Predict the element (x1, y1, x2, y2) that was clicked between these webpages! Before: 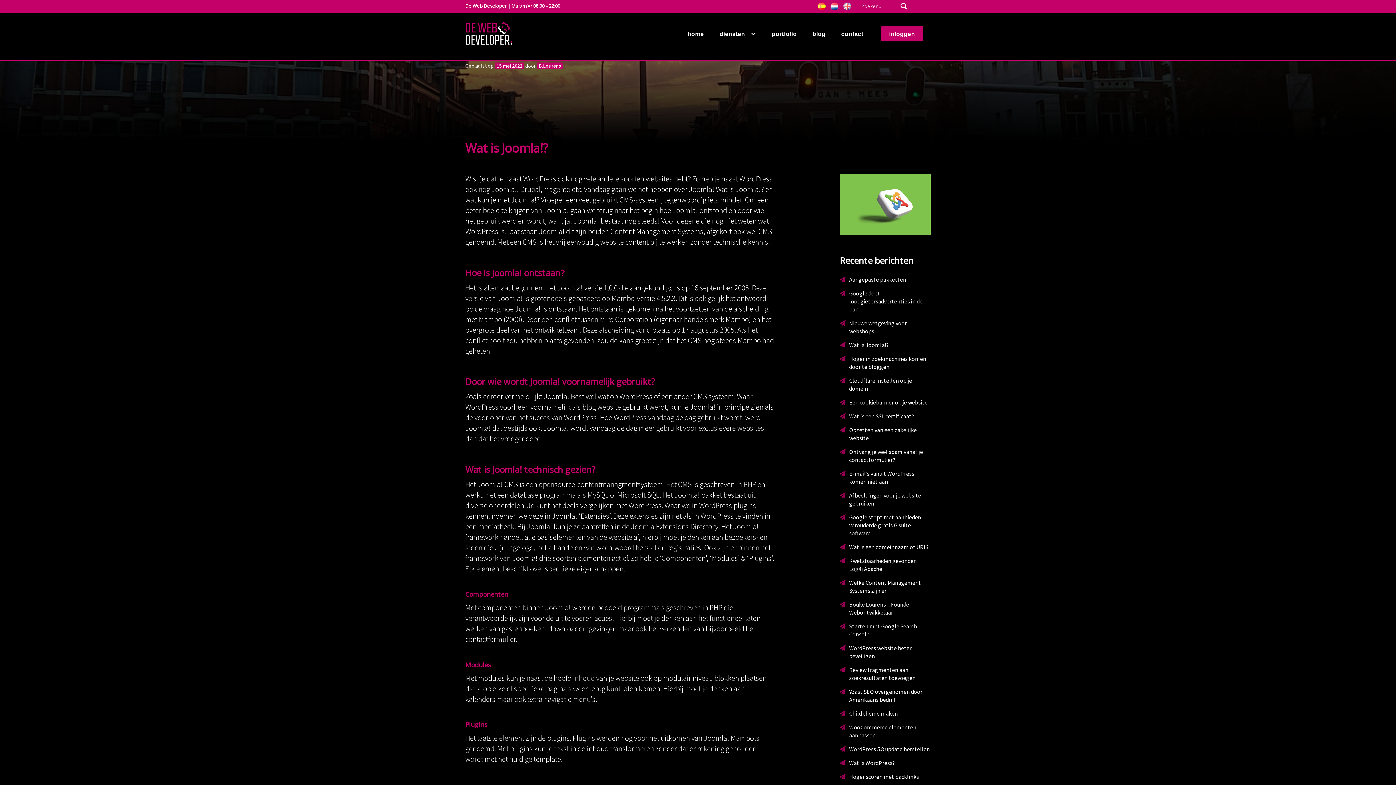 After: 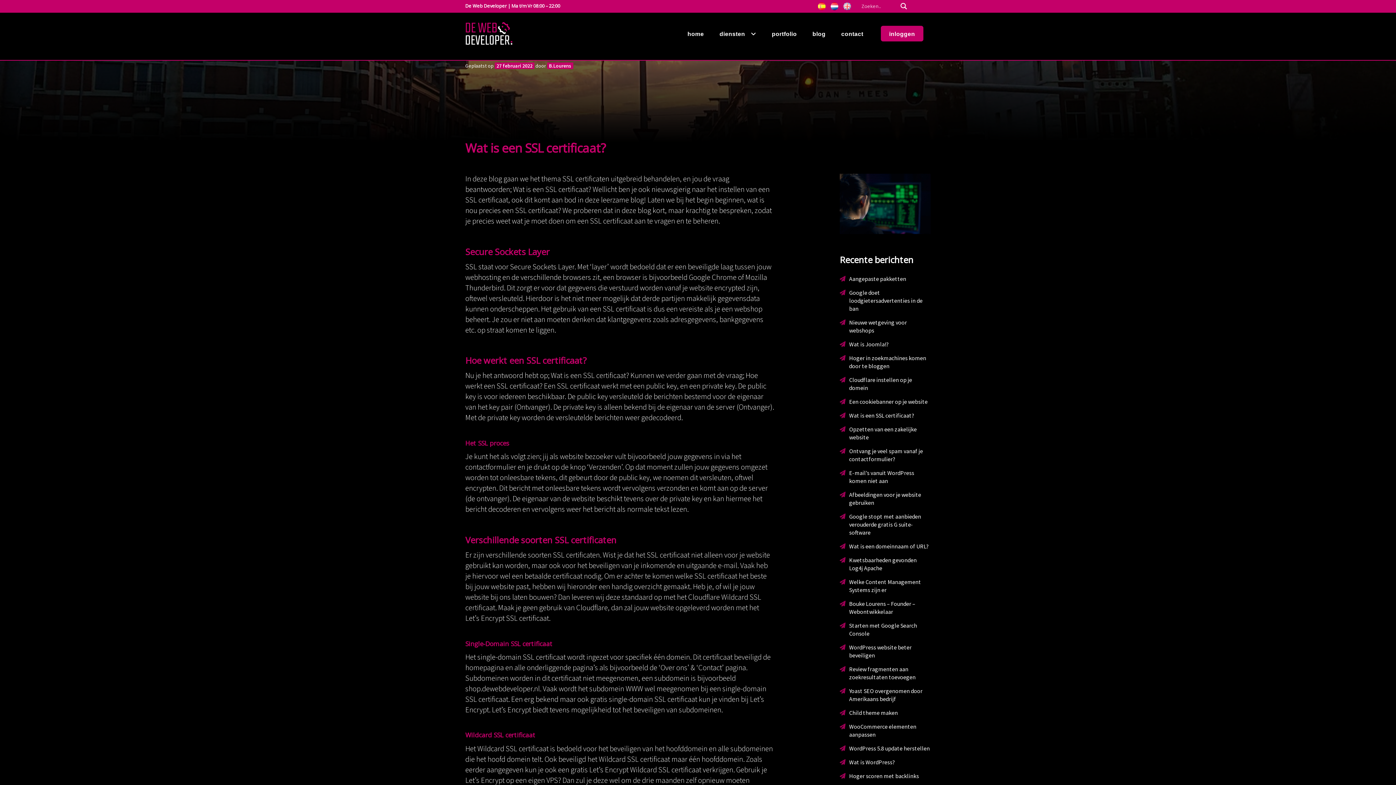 Action: label: Wat is een SSL certificaat? bbox: (849, 412, 914, 420)